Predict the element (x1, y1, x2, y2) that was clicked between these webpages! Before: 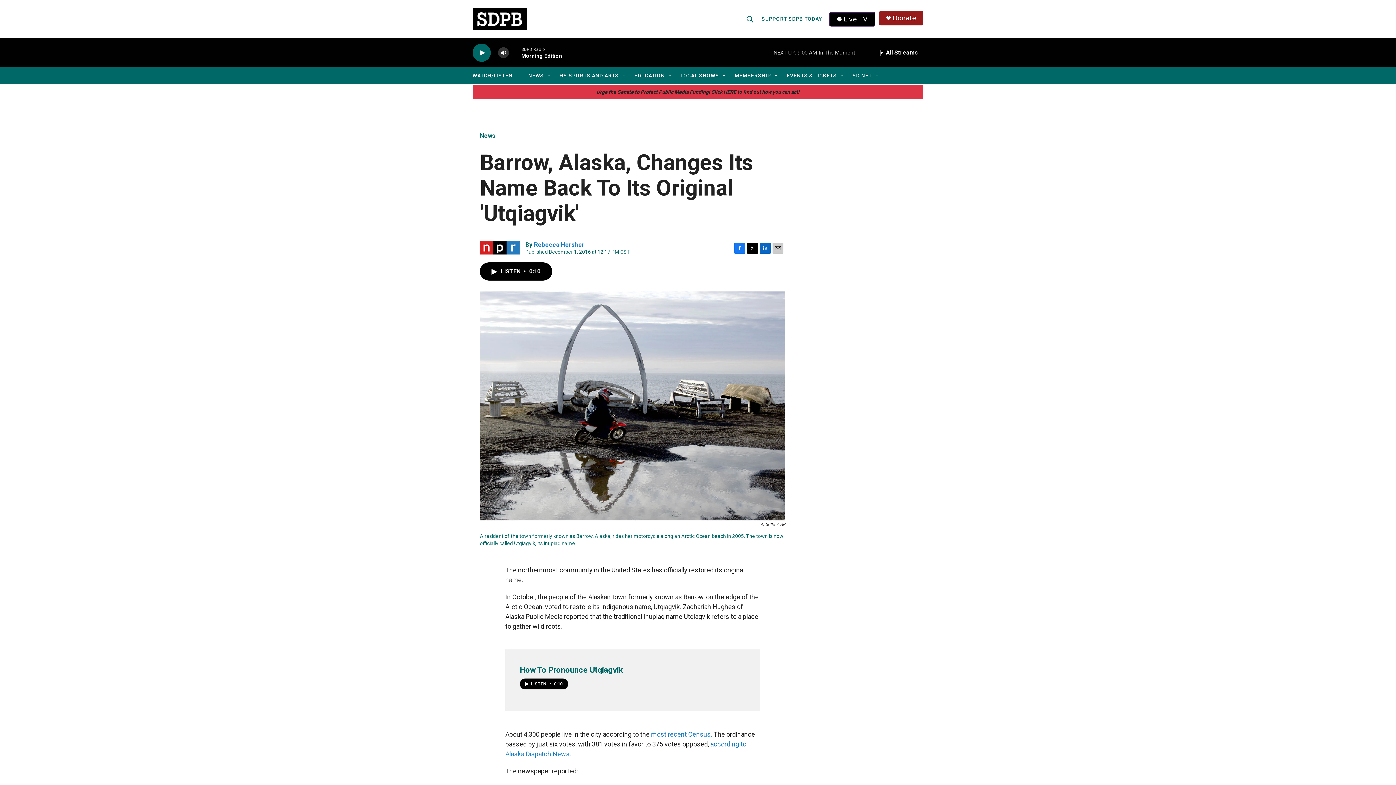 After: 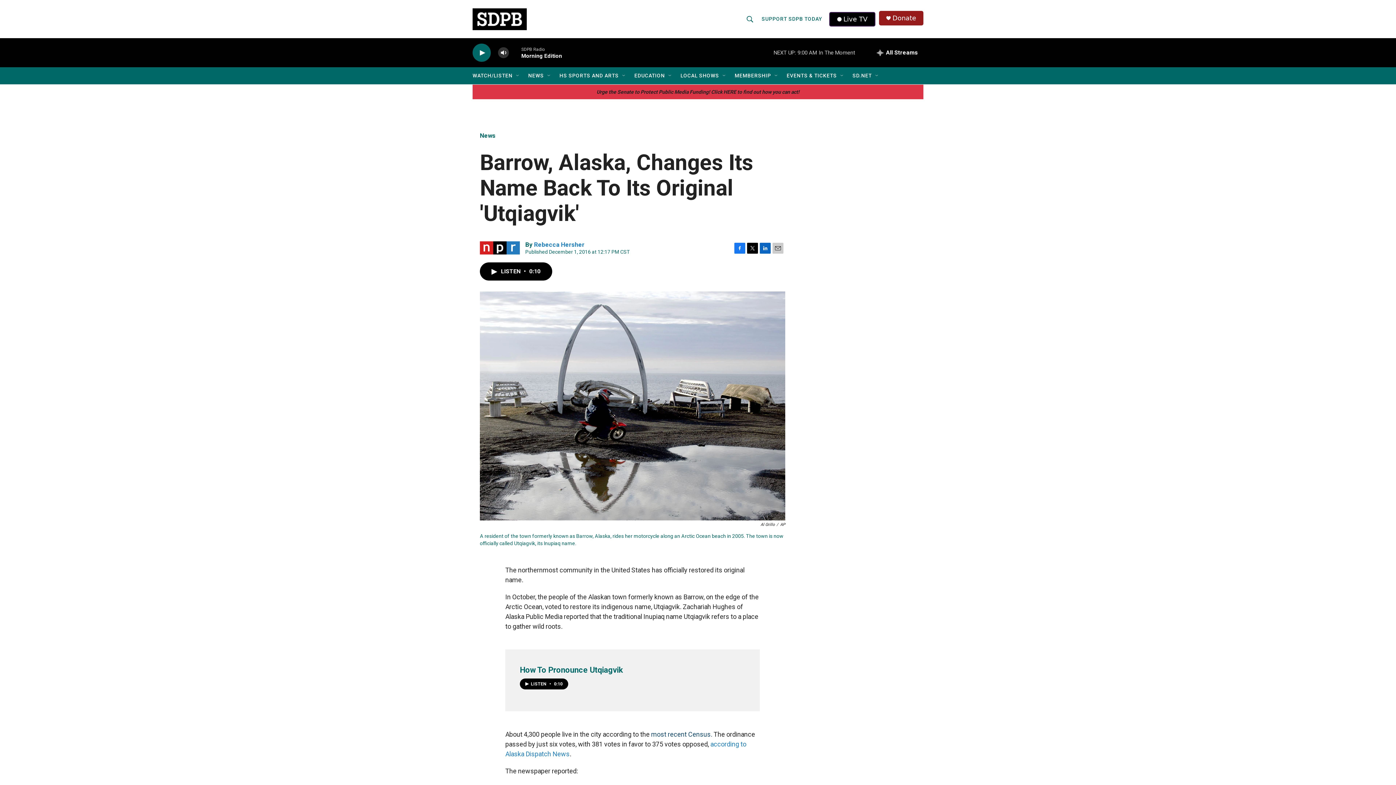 Action: label: most recent Census. bbox: (651, 730, 712, 738)